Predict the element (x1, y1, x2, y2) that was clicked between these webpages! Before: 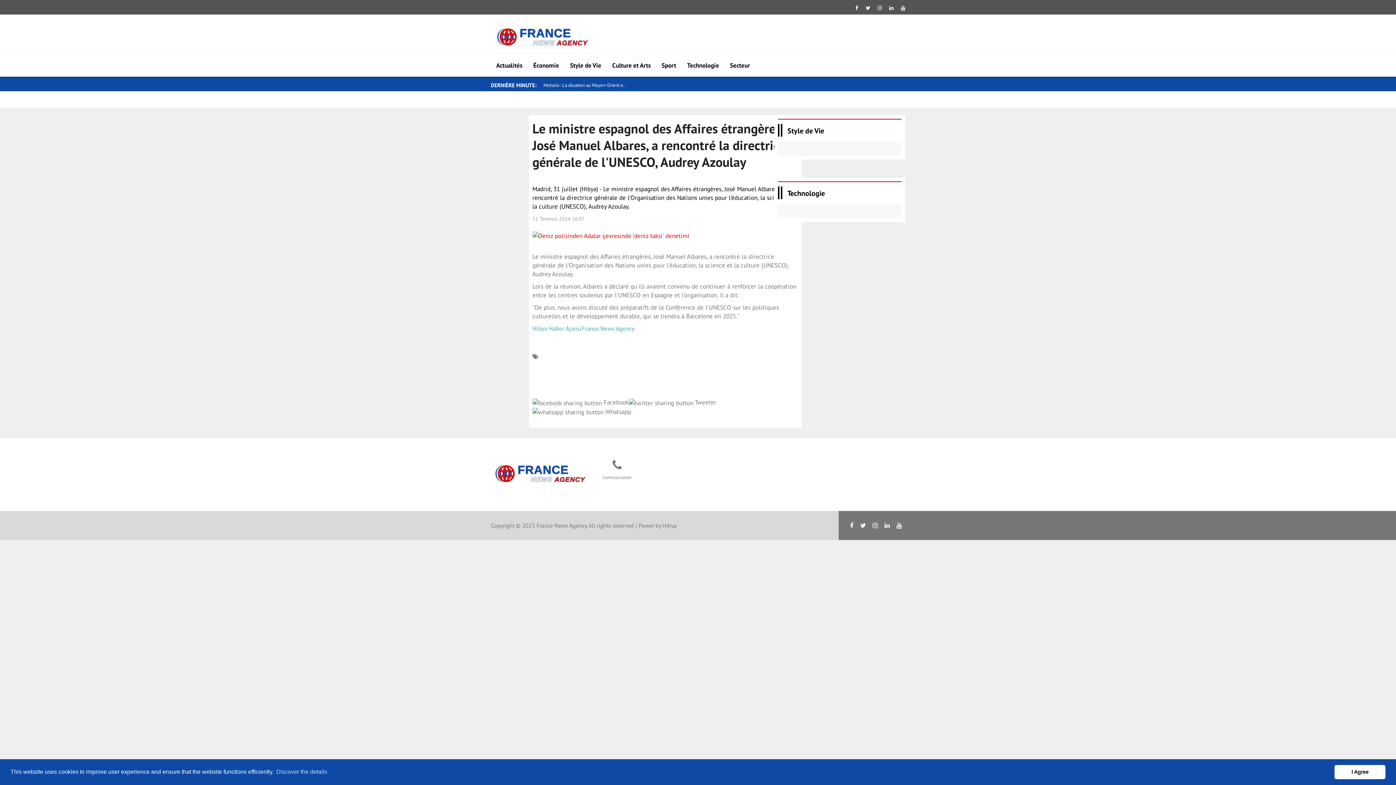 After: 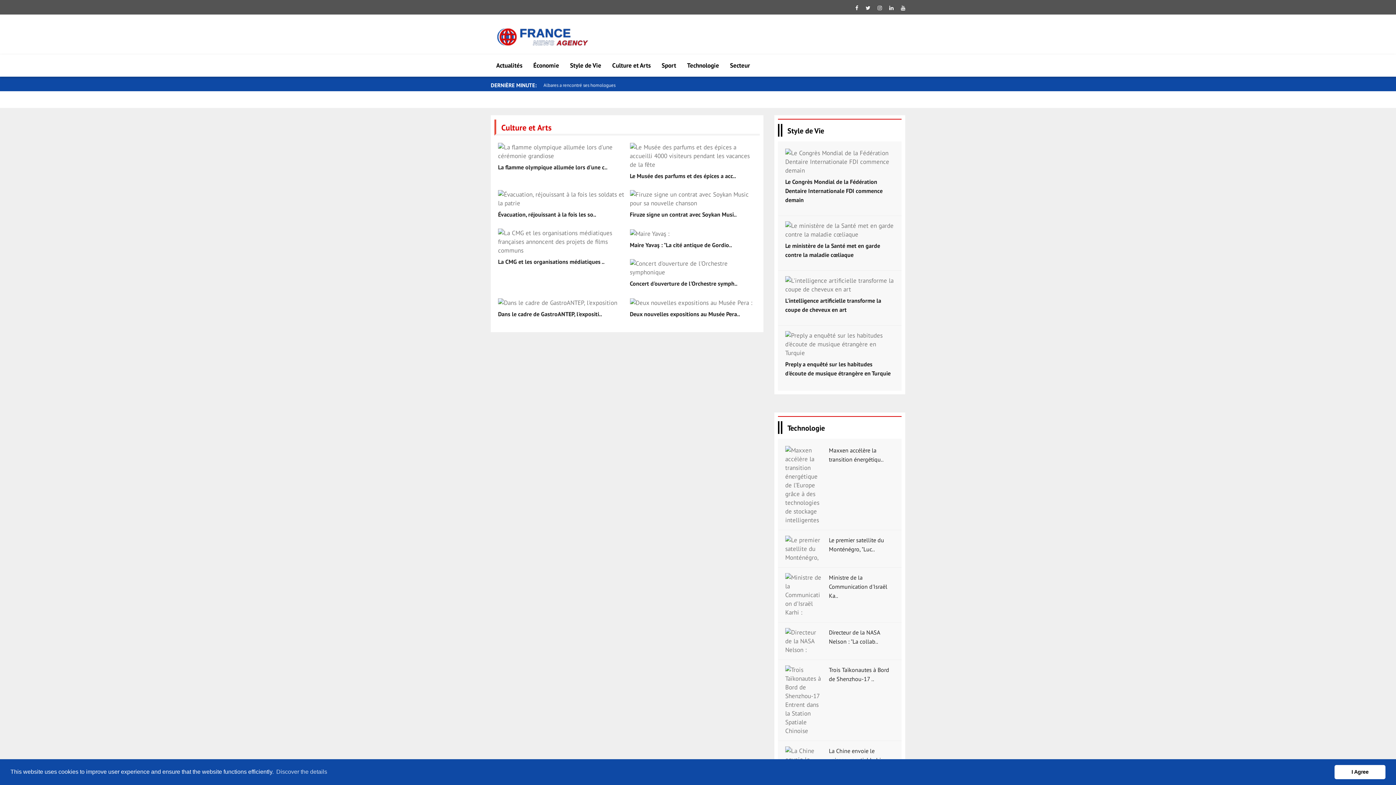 Action: label: Culture et Arts bbox: (606, 55, 656, 76)